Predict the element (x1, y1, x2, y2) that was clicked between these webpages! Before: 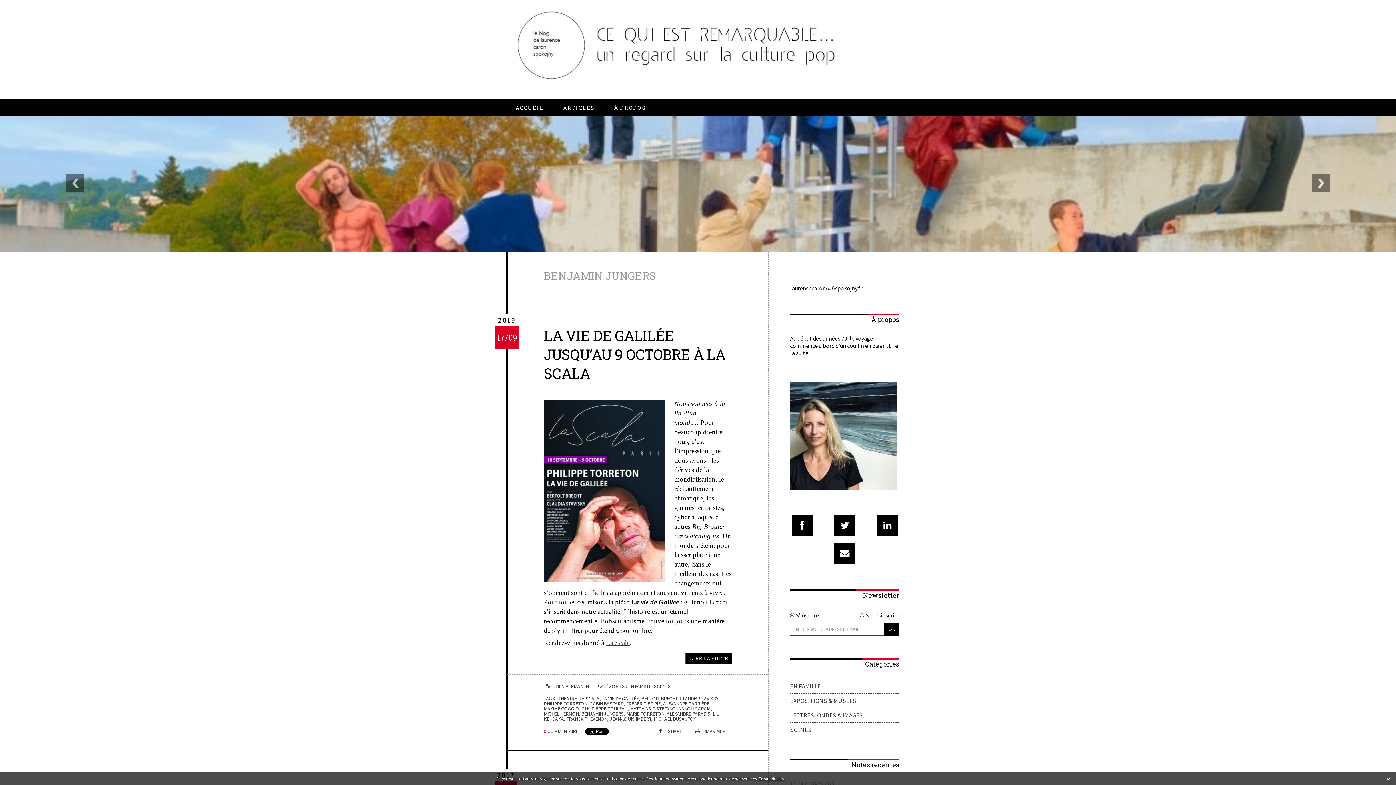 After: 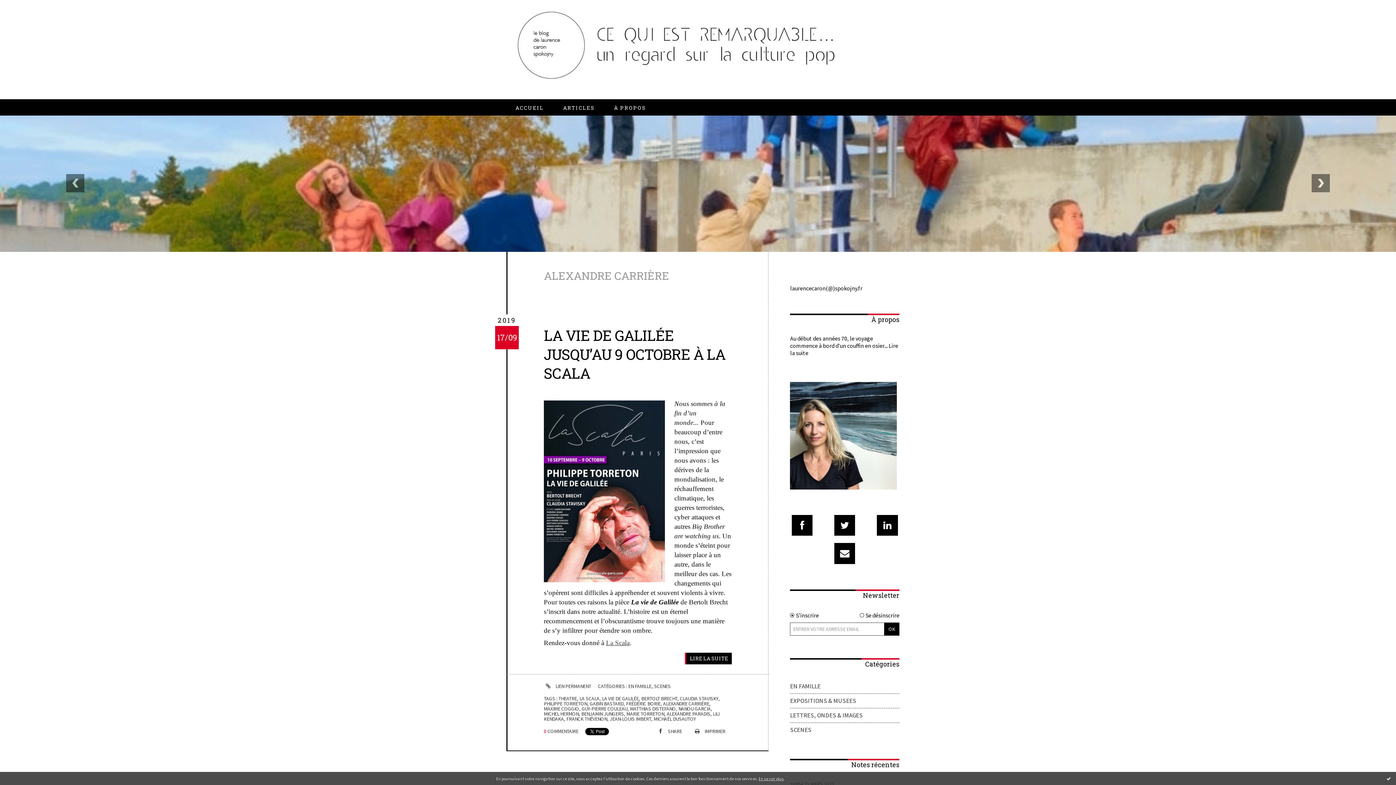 Action: bbox: (663, 700, 709, 707) label: ALEXANDRE CARRIÈRE